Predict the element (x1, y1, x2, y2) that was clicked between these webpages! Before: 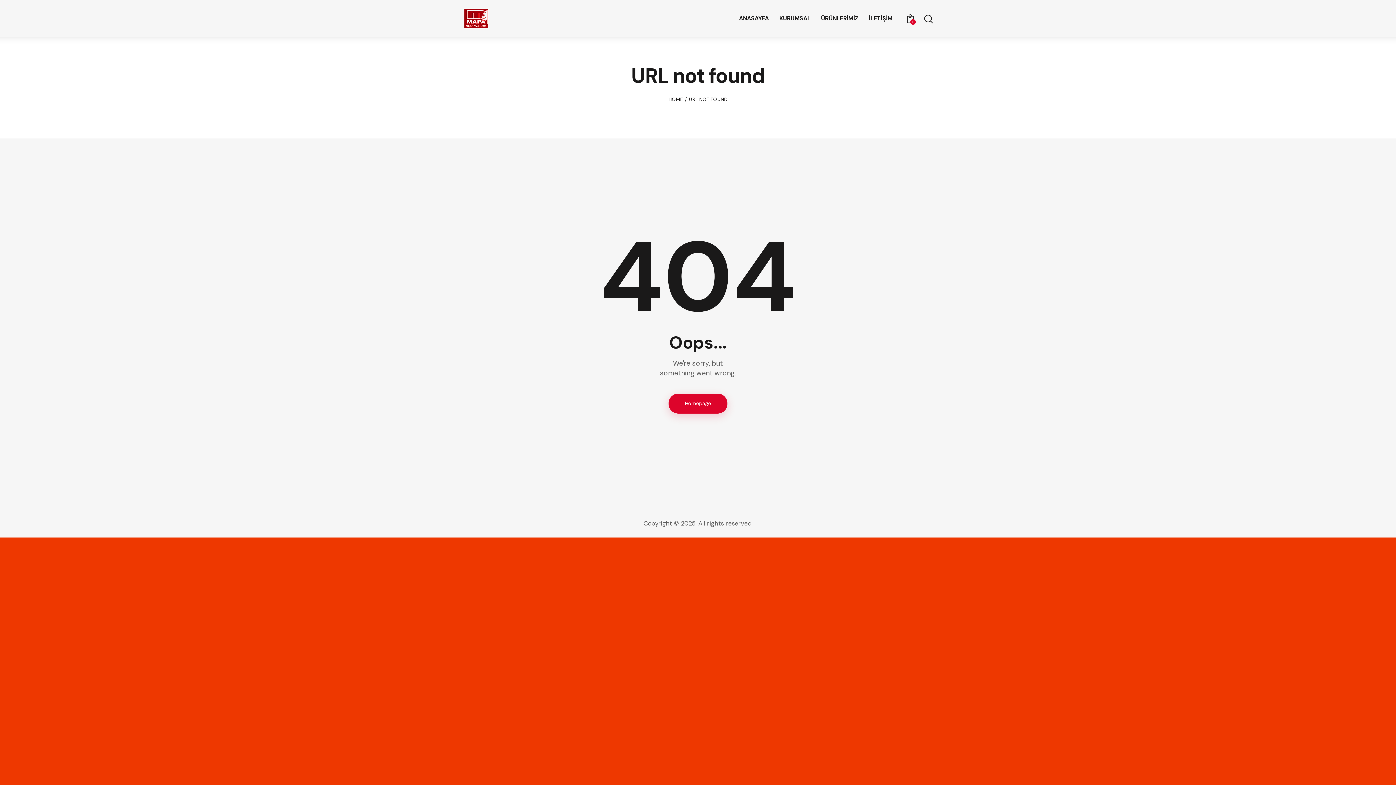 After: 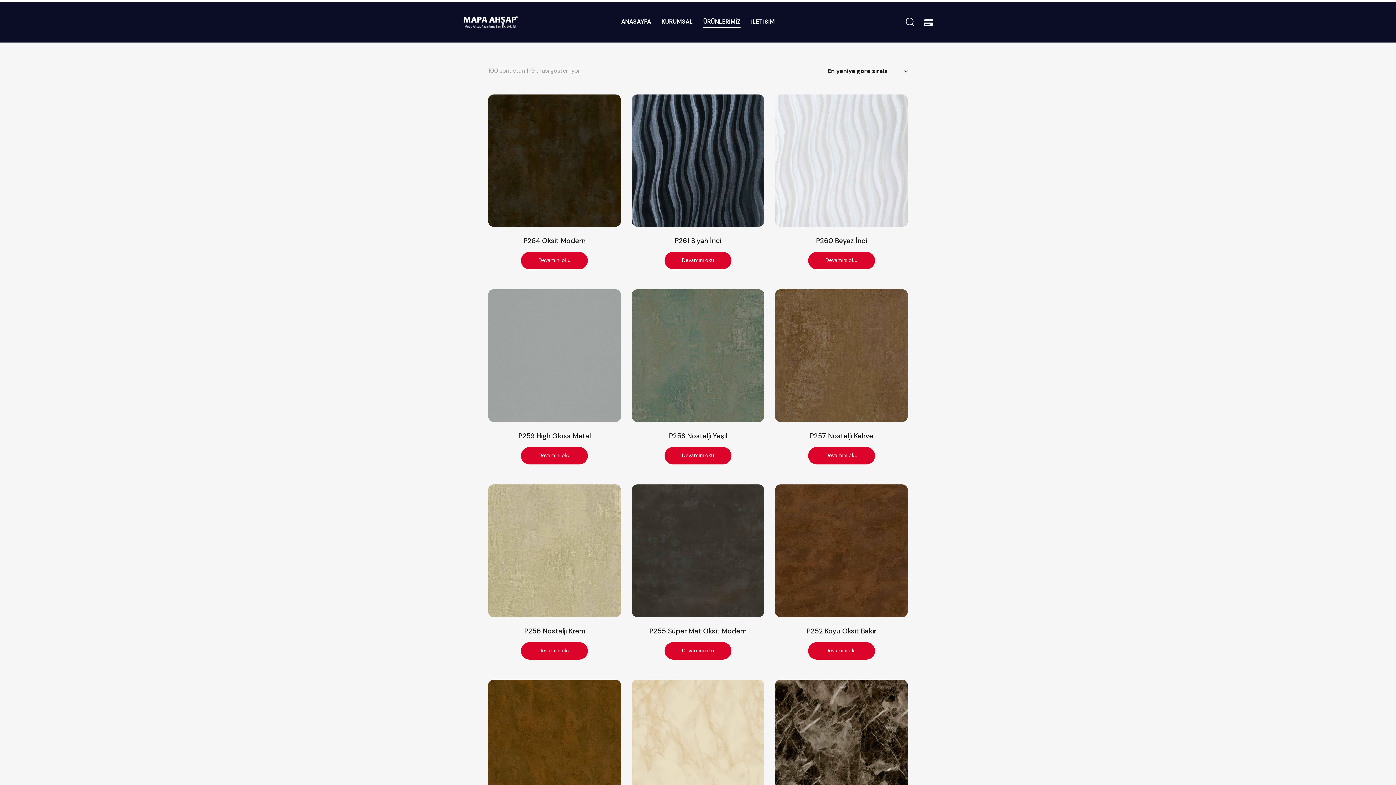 Action: bbox: (816, 8, 863, 28) label: ÜRÜNLERİMİZ